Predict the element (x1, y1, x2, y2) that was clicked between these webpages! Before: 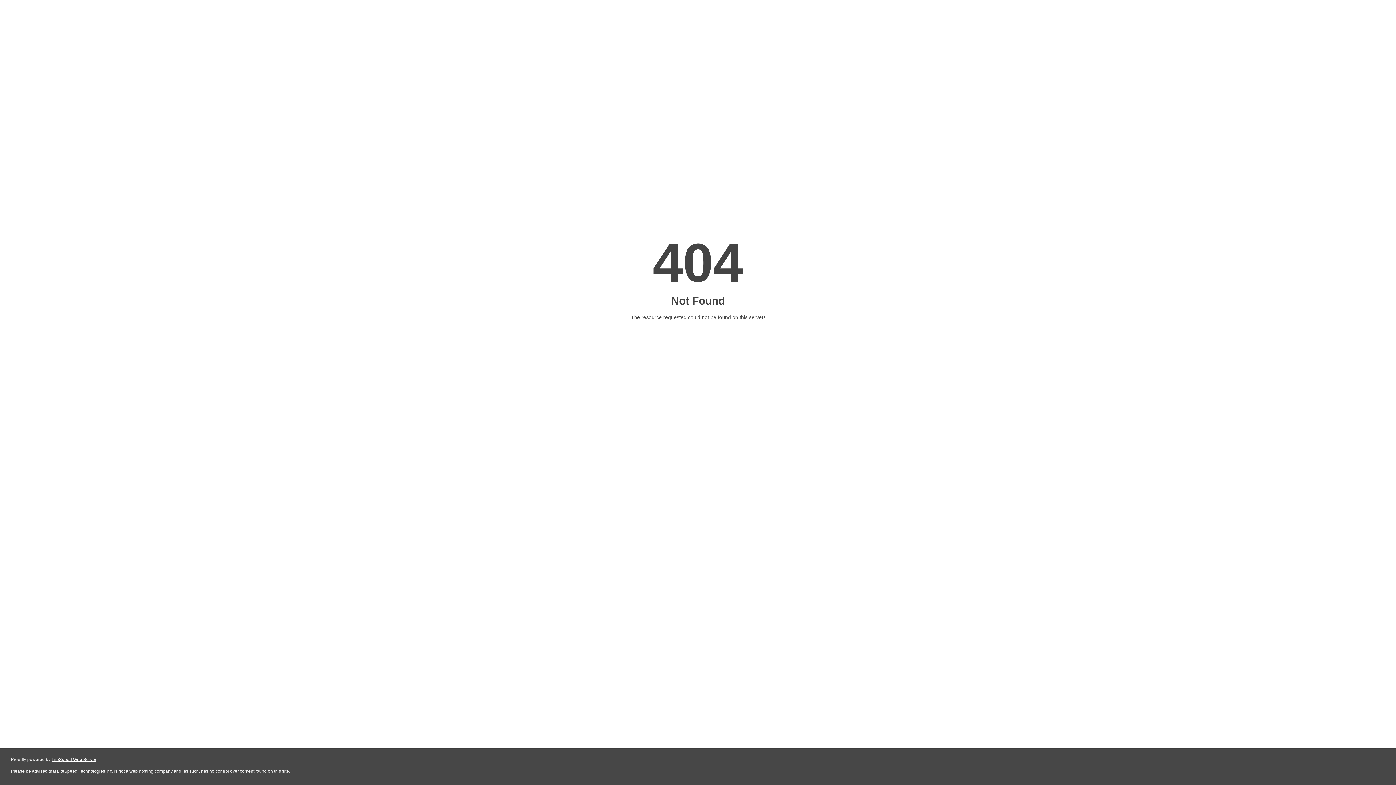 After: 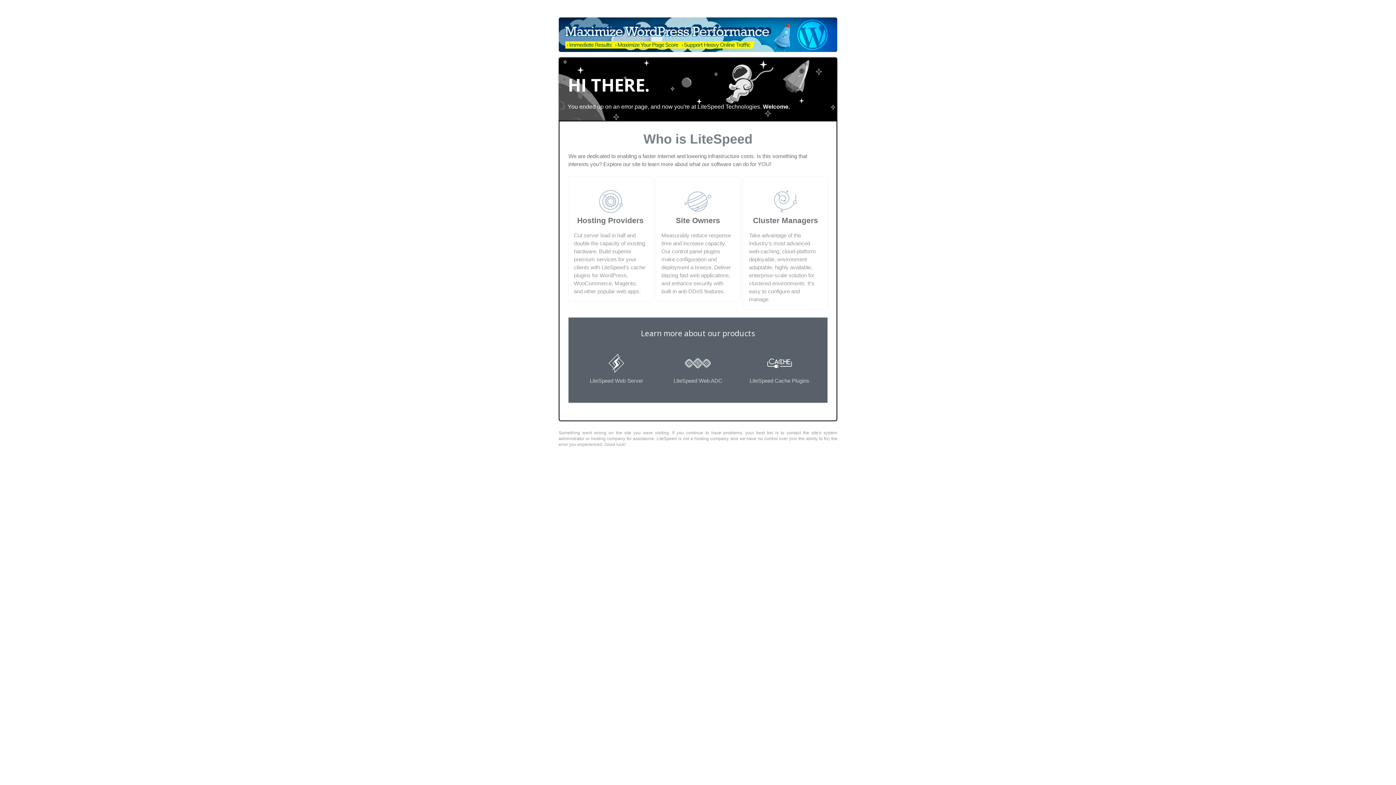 Action: label: LiteSpeed Web Server bbox: (51, 757, 96, 762)